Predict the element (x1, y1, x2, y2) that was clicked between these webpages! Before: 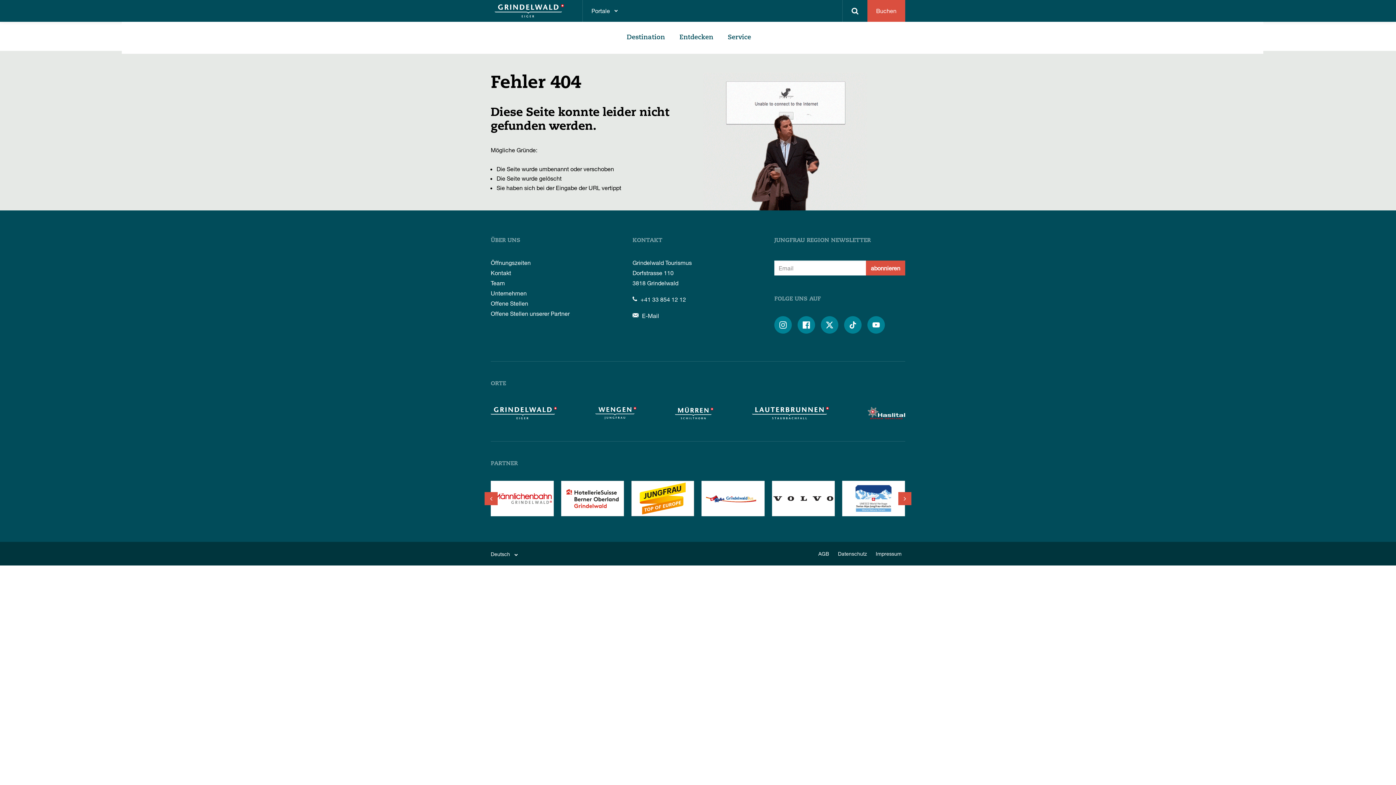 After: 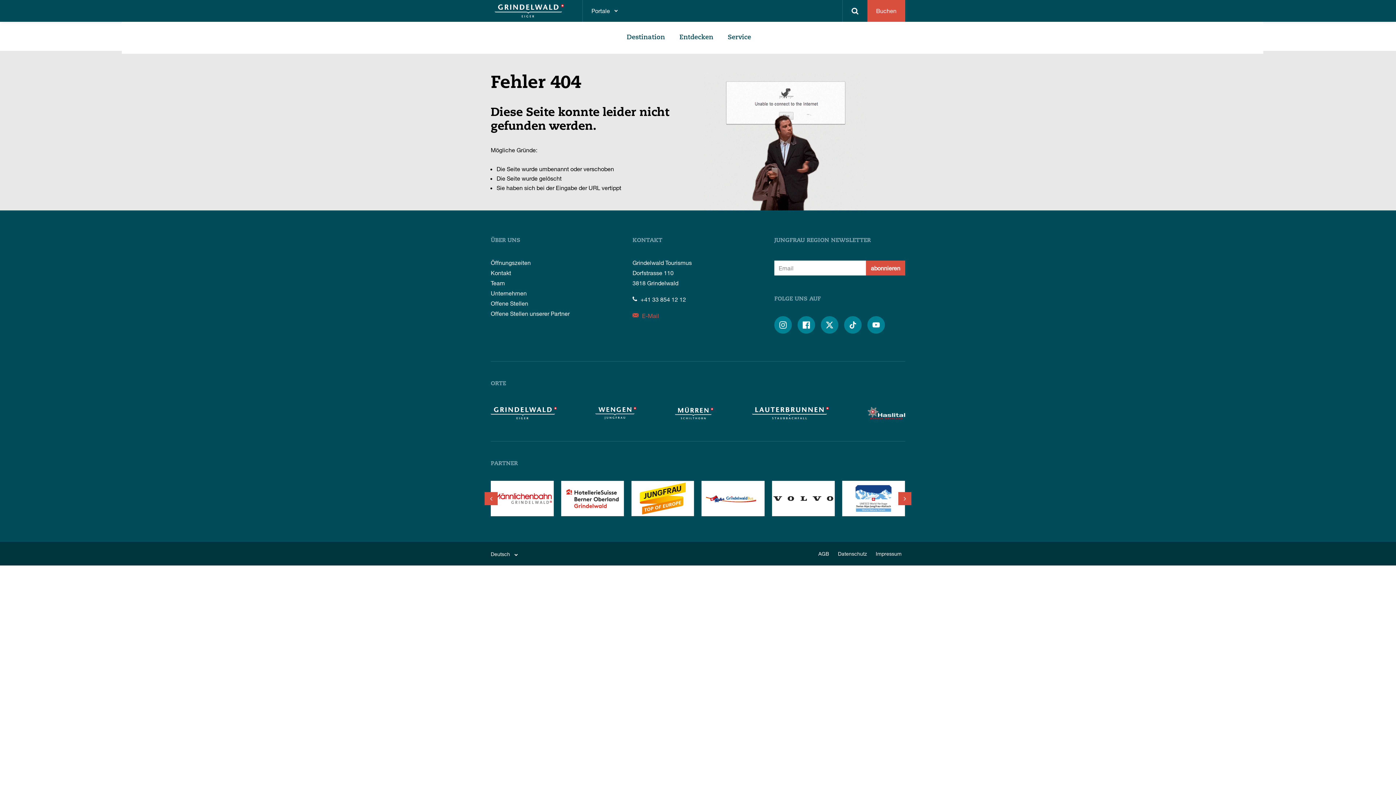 Action: bbox: (632, 312, 659, 319) label:  E-Mail